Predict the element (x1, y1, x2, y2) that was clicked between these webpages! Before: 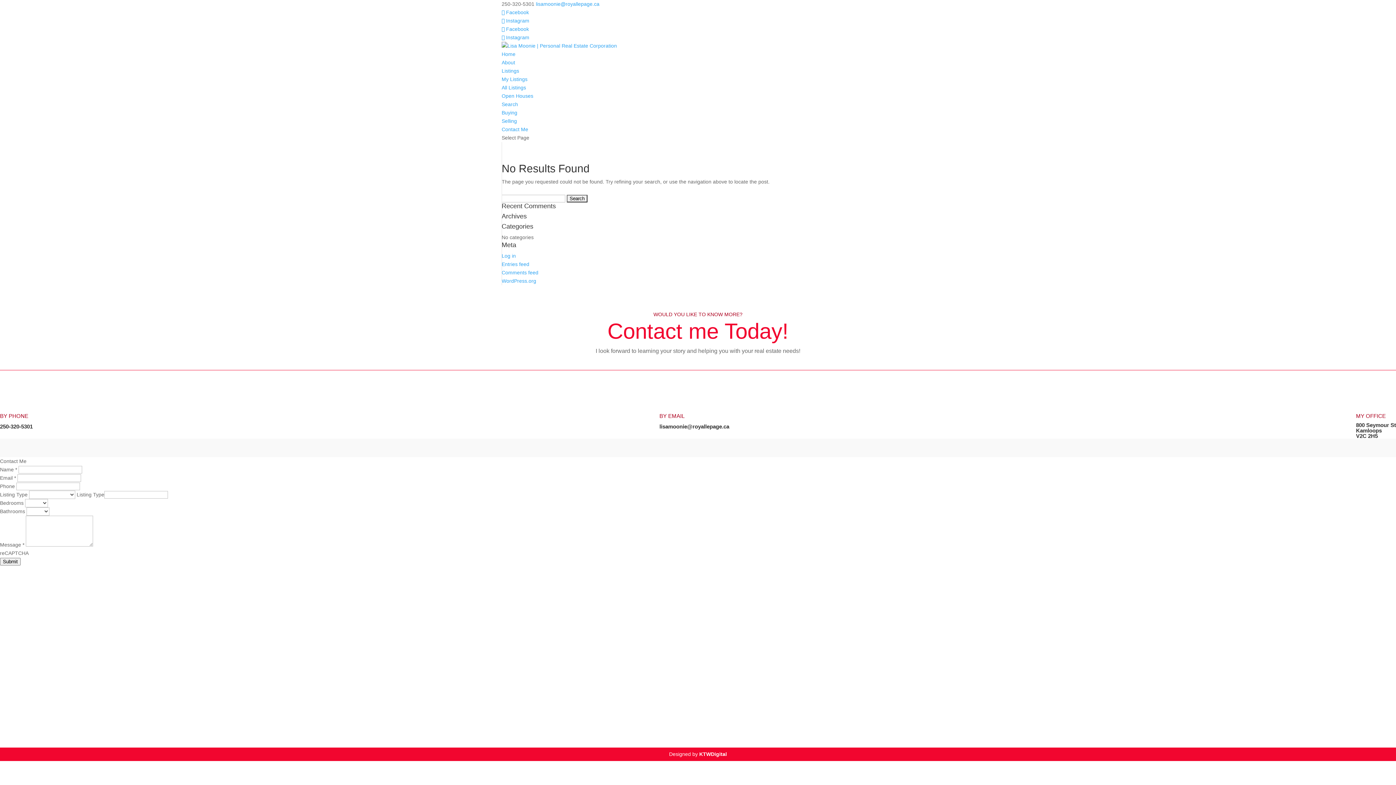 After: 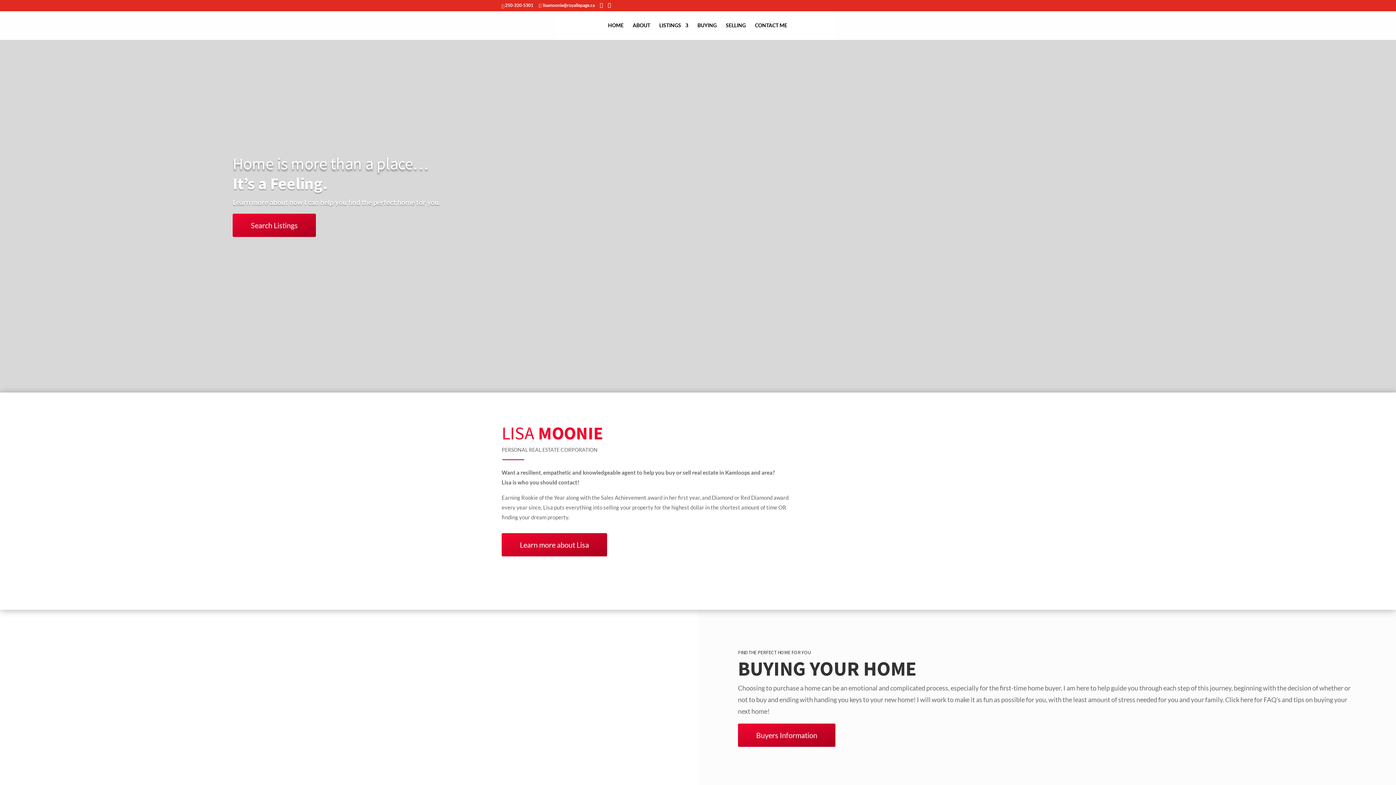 Action: bbox: (501, 42, 617, 48)